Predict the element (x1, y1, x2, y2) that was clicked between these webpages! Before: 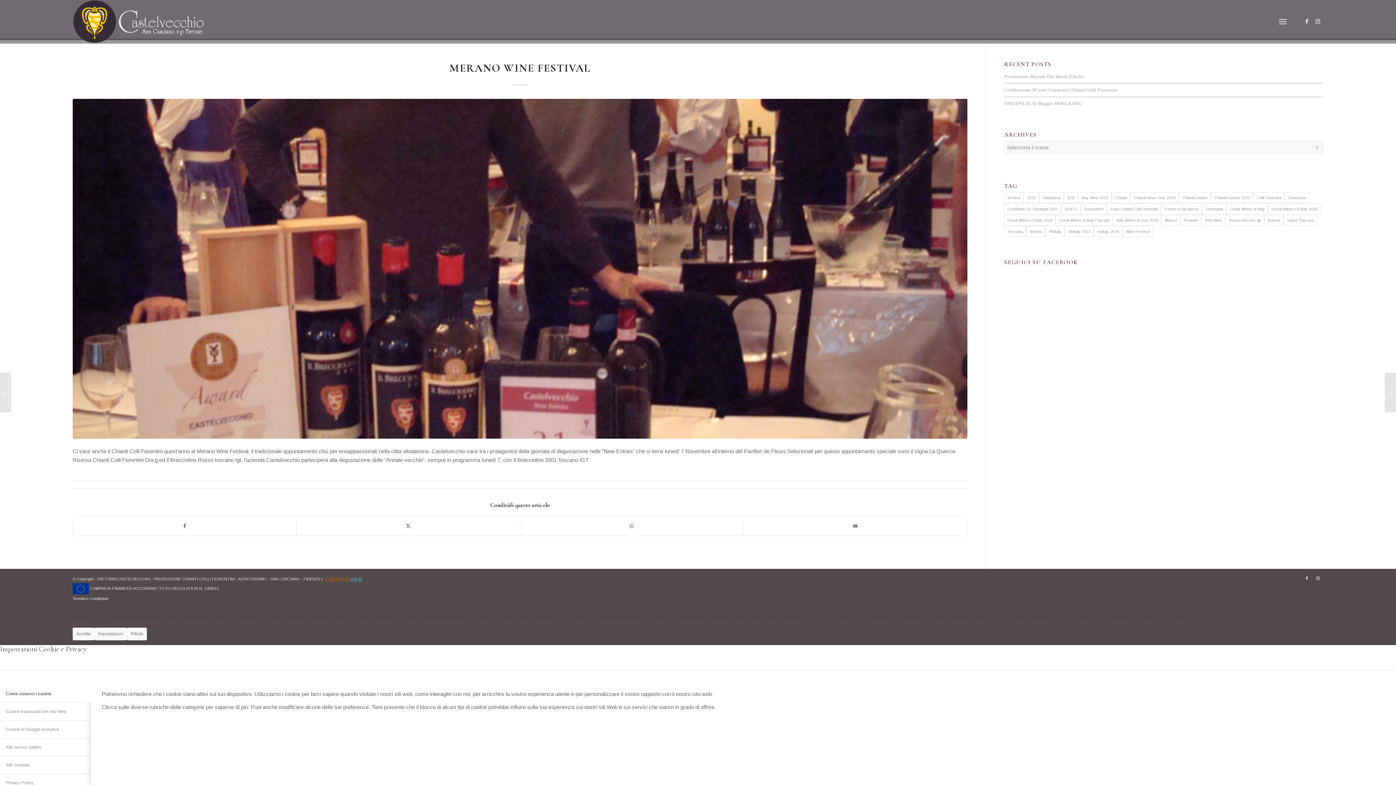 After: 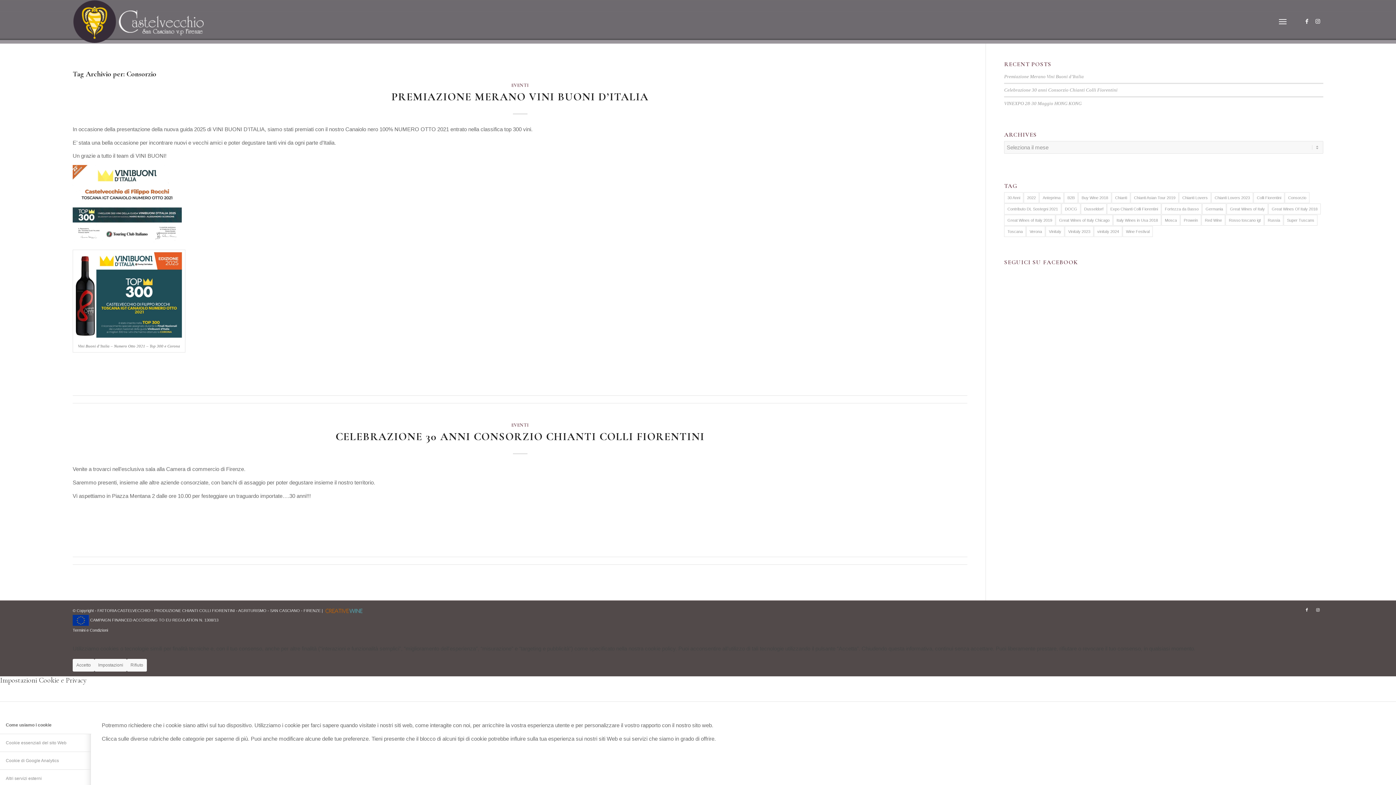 Action: bbox: (1285, 192, 1309, 203) label: Consorzio (2 elementi)